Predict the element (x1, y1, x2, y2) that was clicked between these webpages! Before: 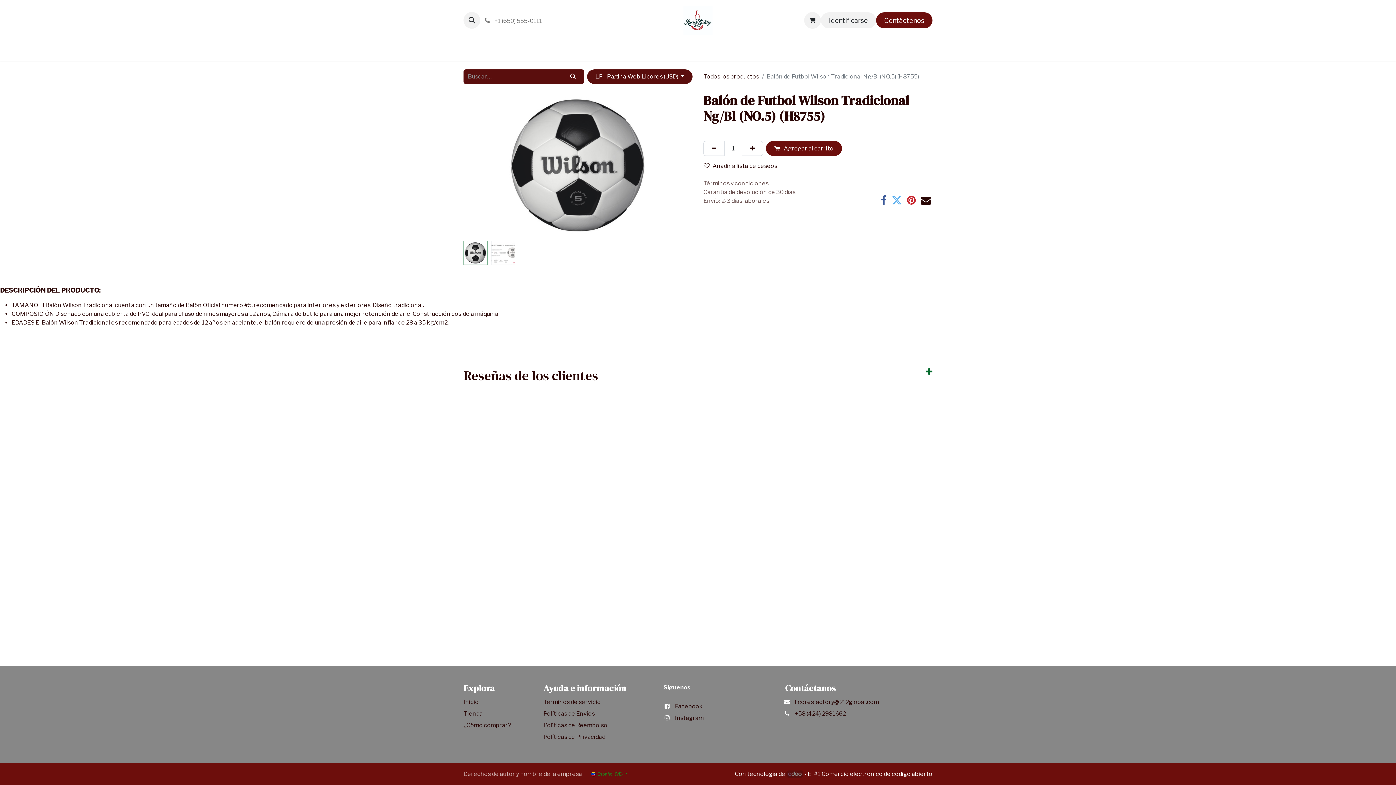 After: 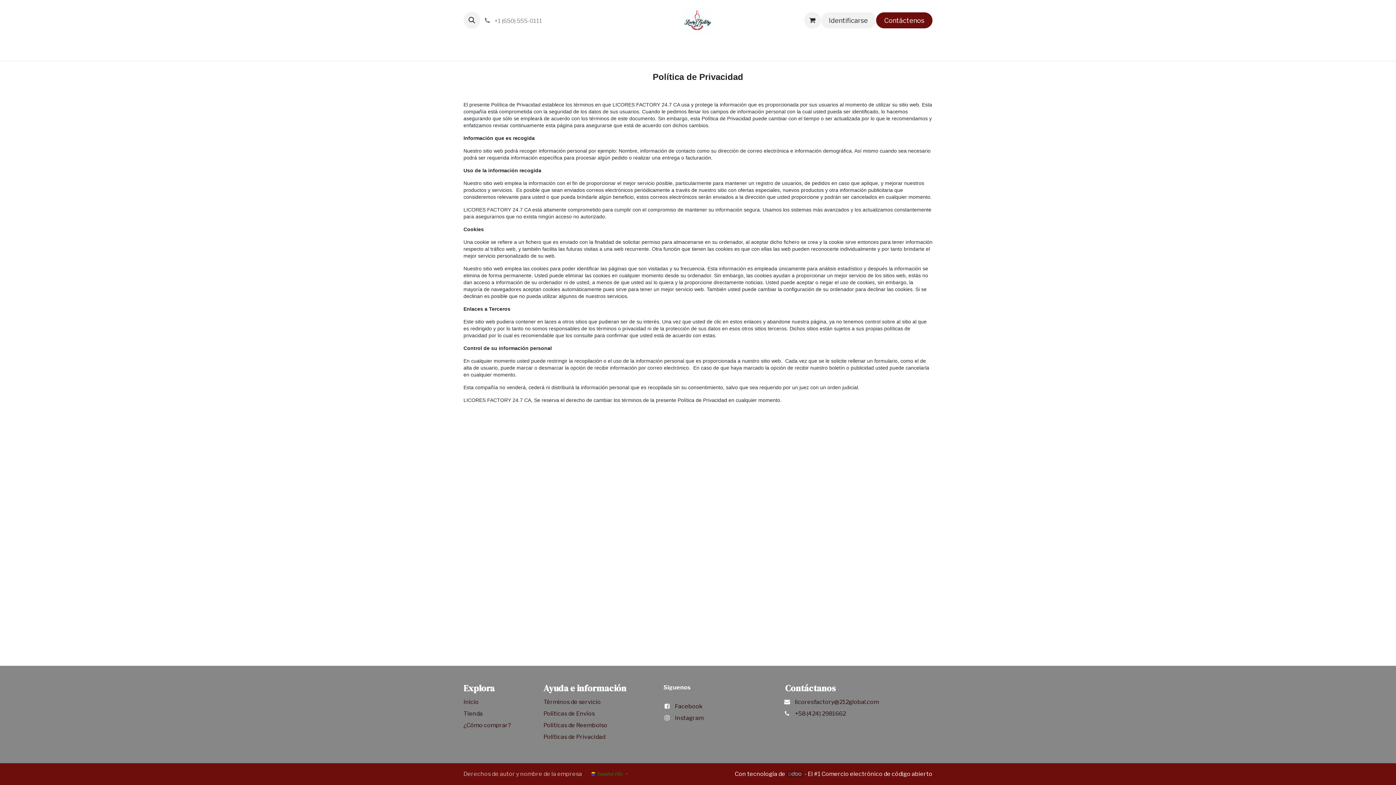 Action: label: Políticas de Privacidad bbox: (543, 733, 605, 740)